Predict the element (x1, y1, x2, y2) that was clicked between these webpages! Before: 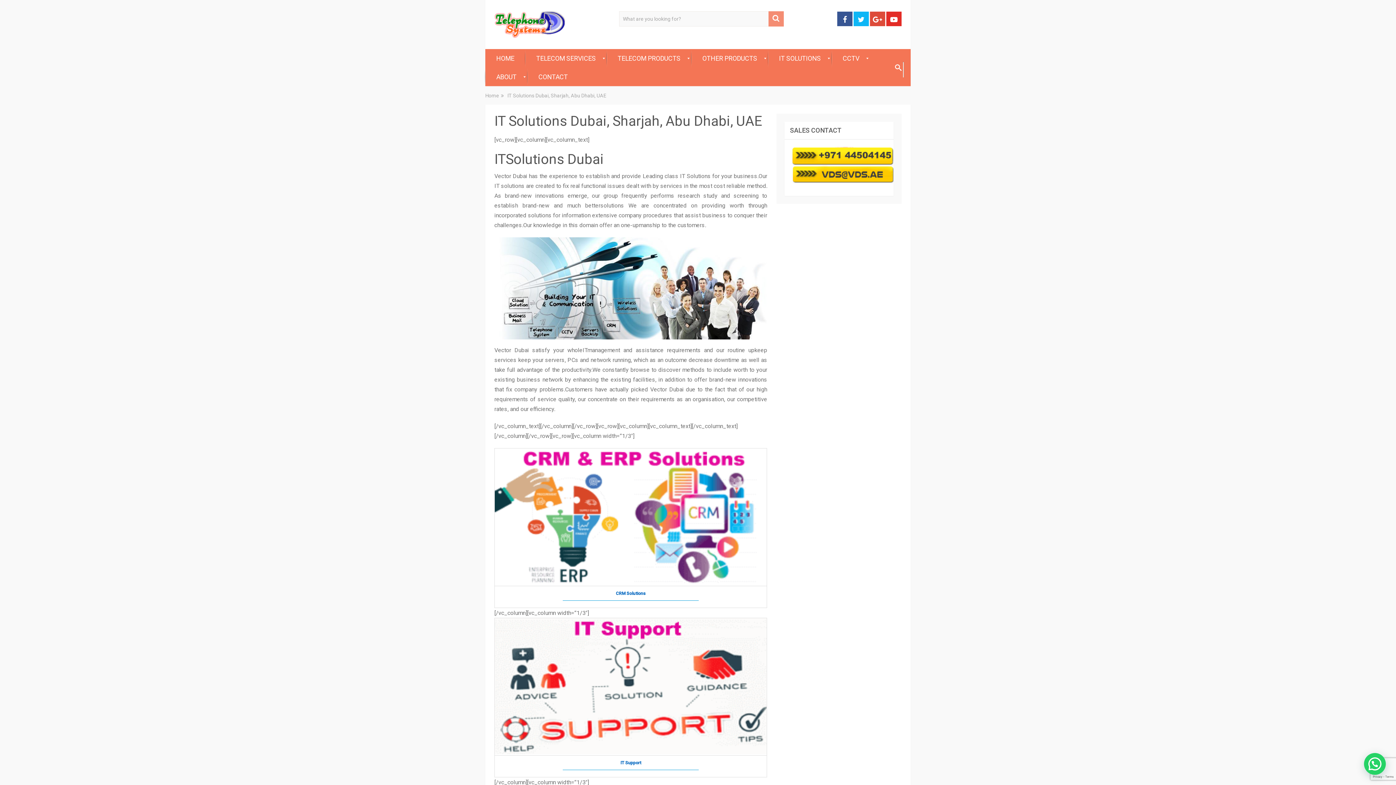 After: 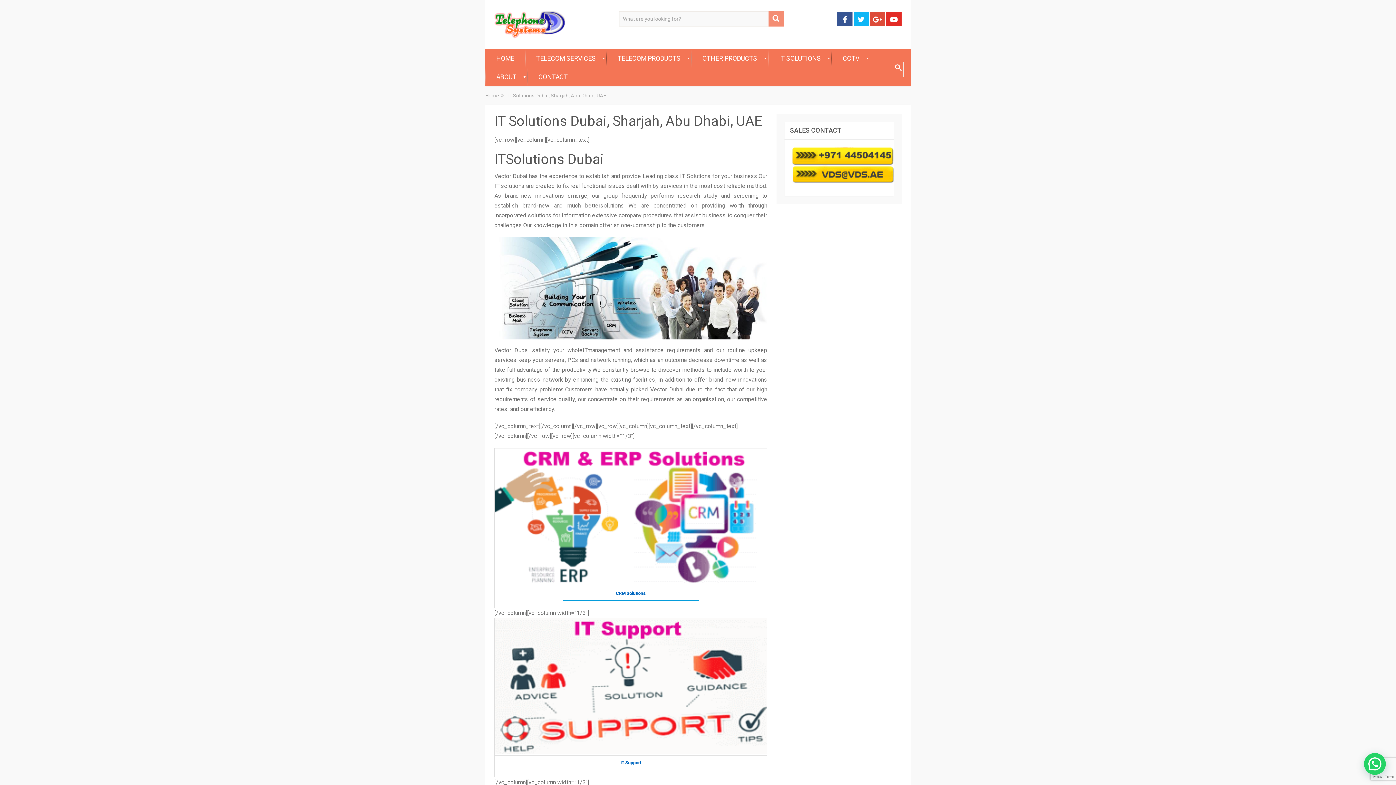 Action: bbox: (886, 11, 901, 26)